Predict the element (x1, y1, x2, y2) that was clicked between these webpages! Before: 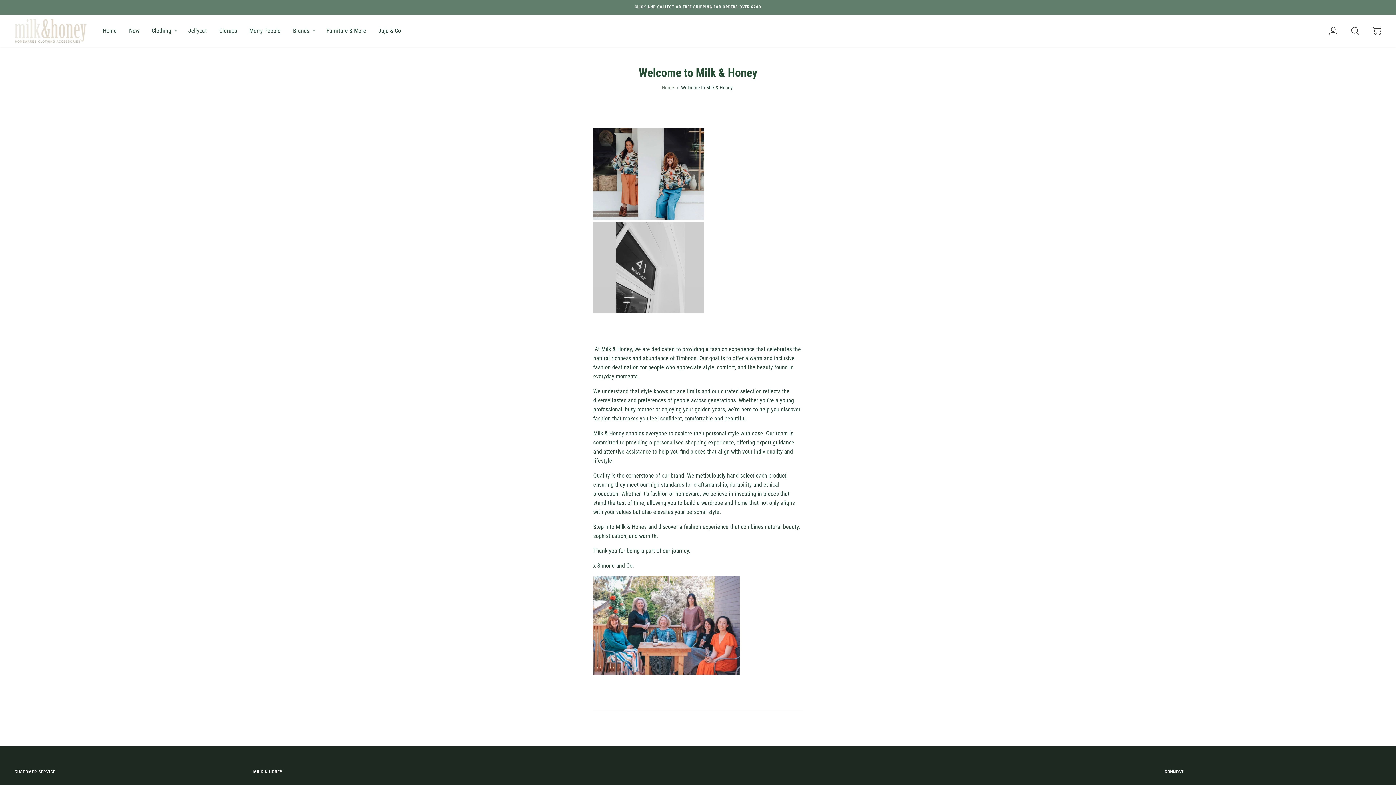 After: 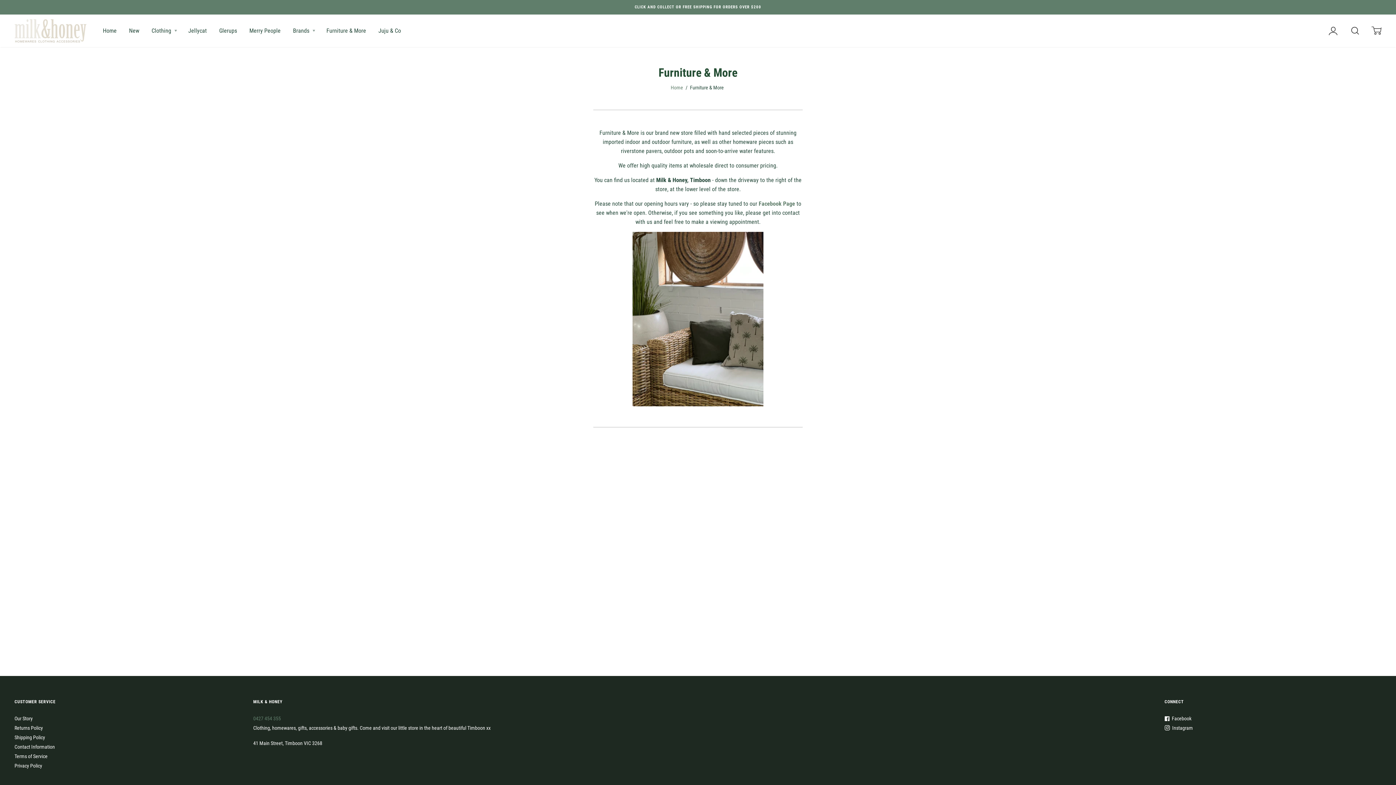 Action: bbox: (326, 27, 366, 34) label: Furniture & More